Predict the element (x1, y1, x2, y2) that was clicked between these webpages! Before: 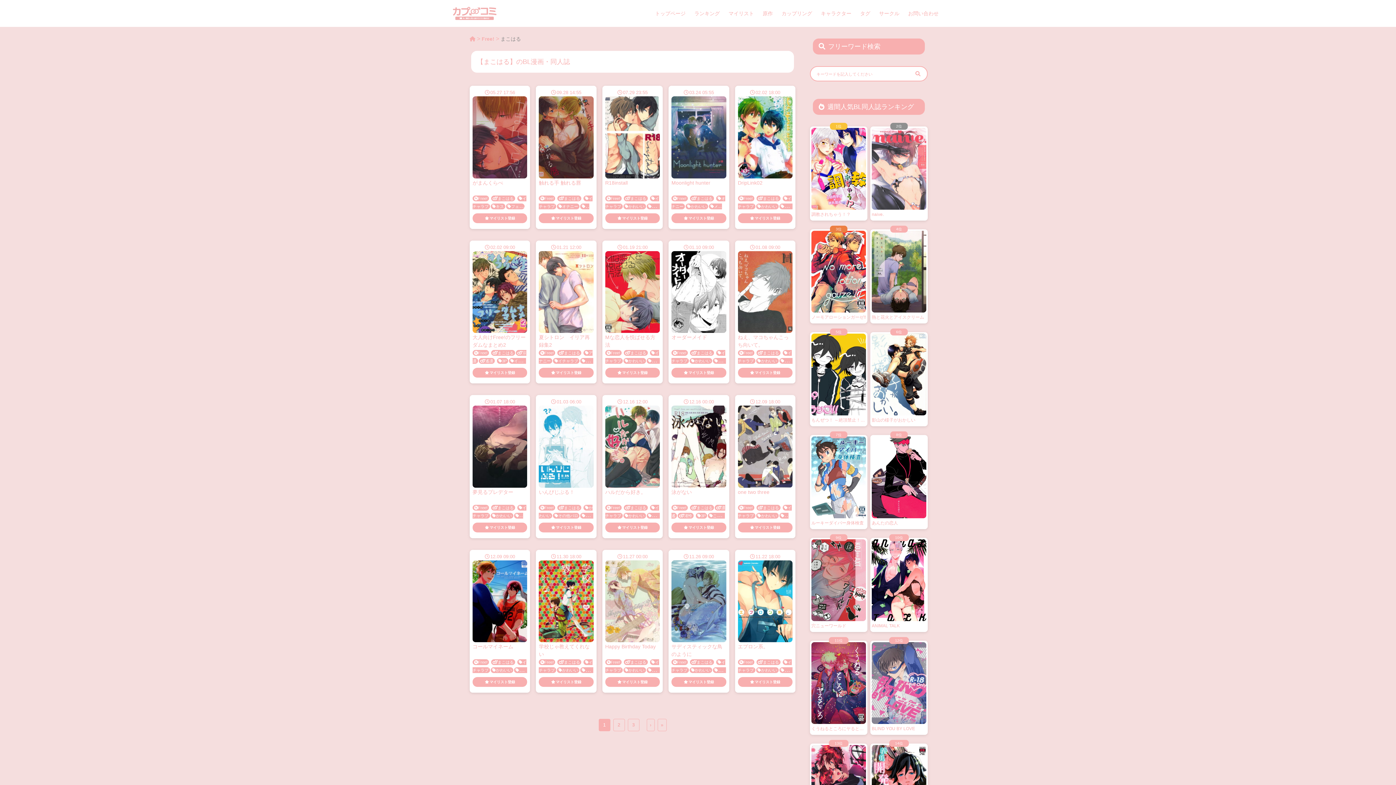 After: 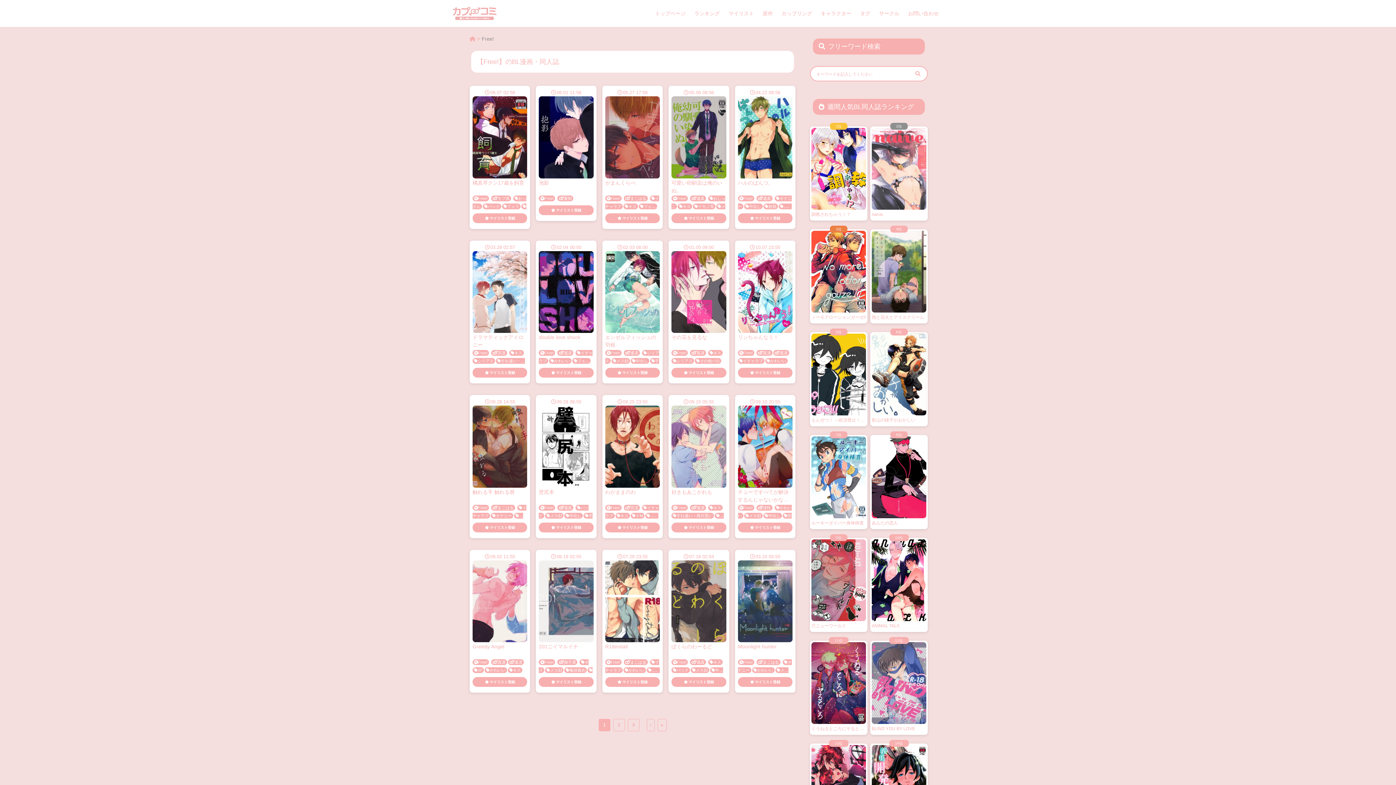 Action: bbox: (481, 35, 494, 42) label: Free!